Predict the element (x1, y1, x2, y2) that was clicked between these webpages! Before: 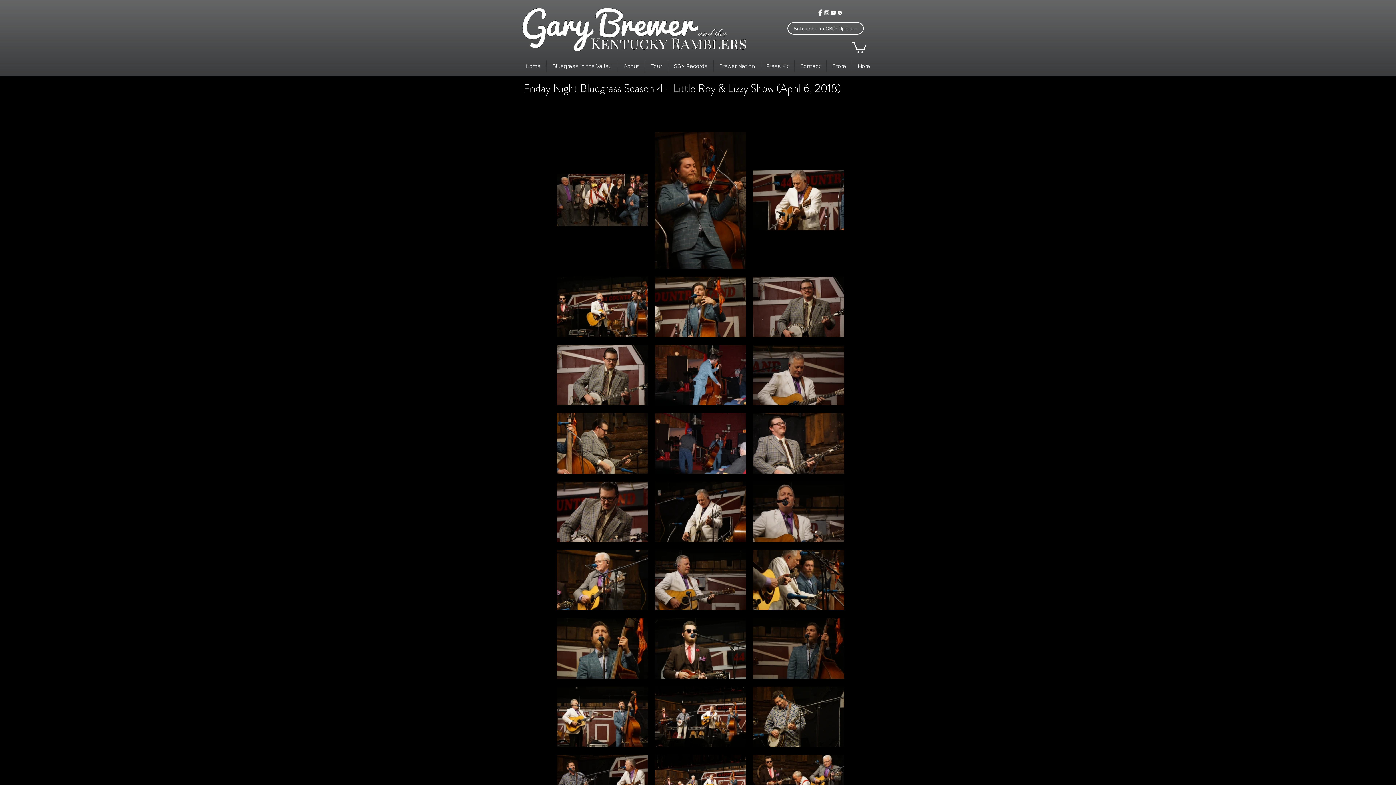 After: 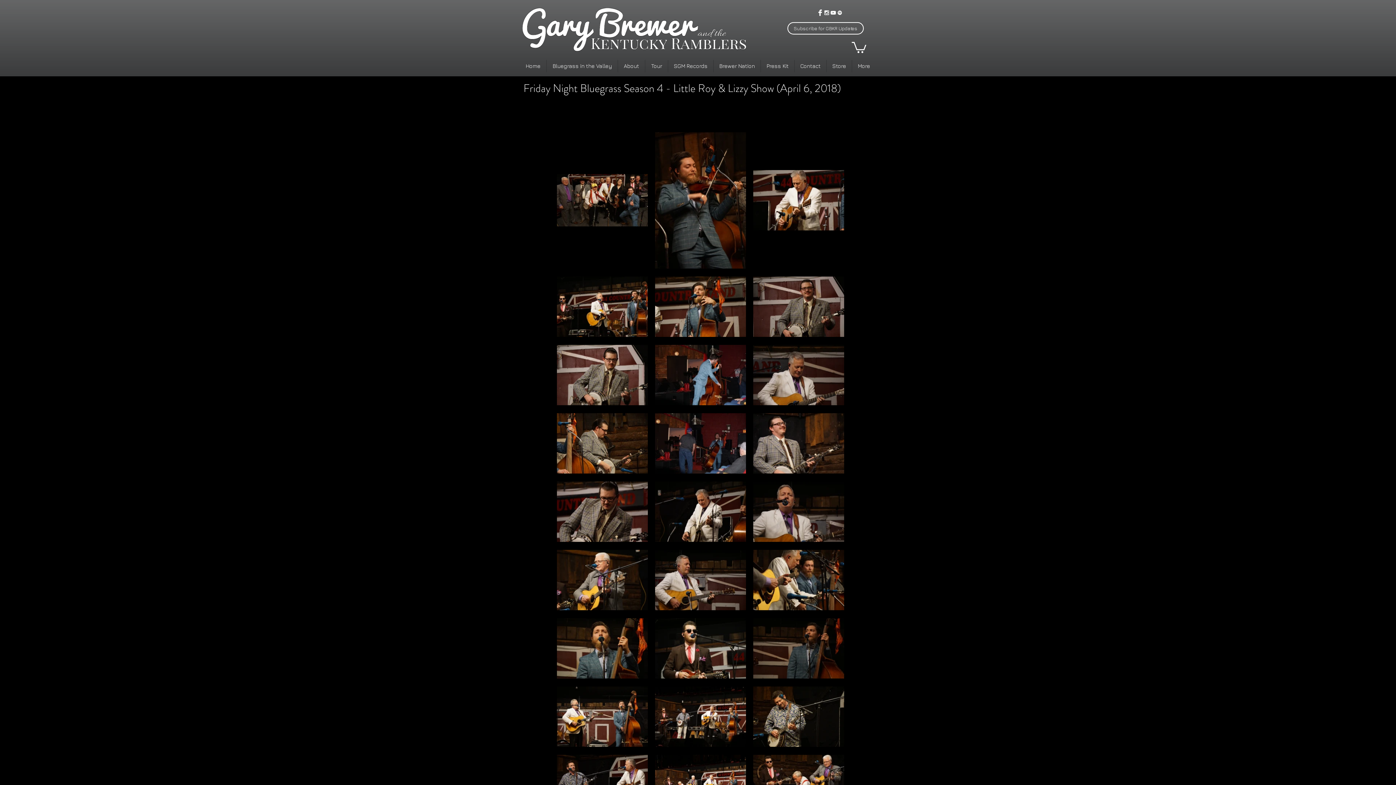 Action: bbox: (830, 9, 836, 16) label: White YouTube Icon